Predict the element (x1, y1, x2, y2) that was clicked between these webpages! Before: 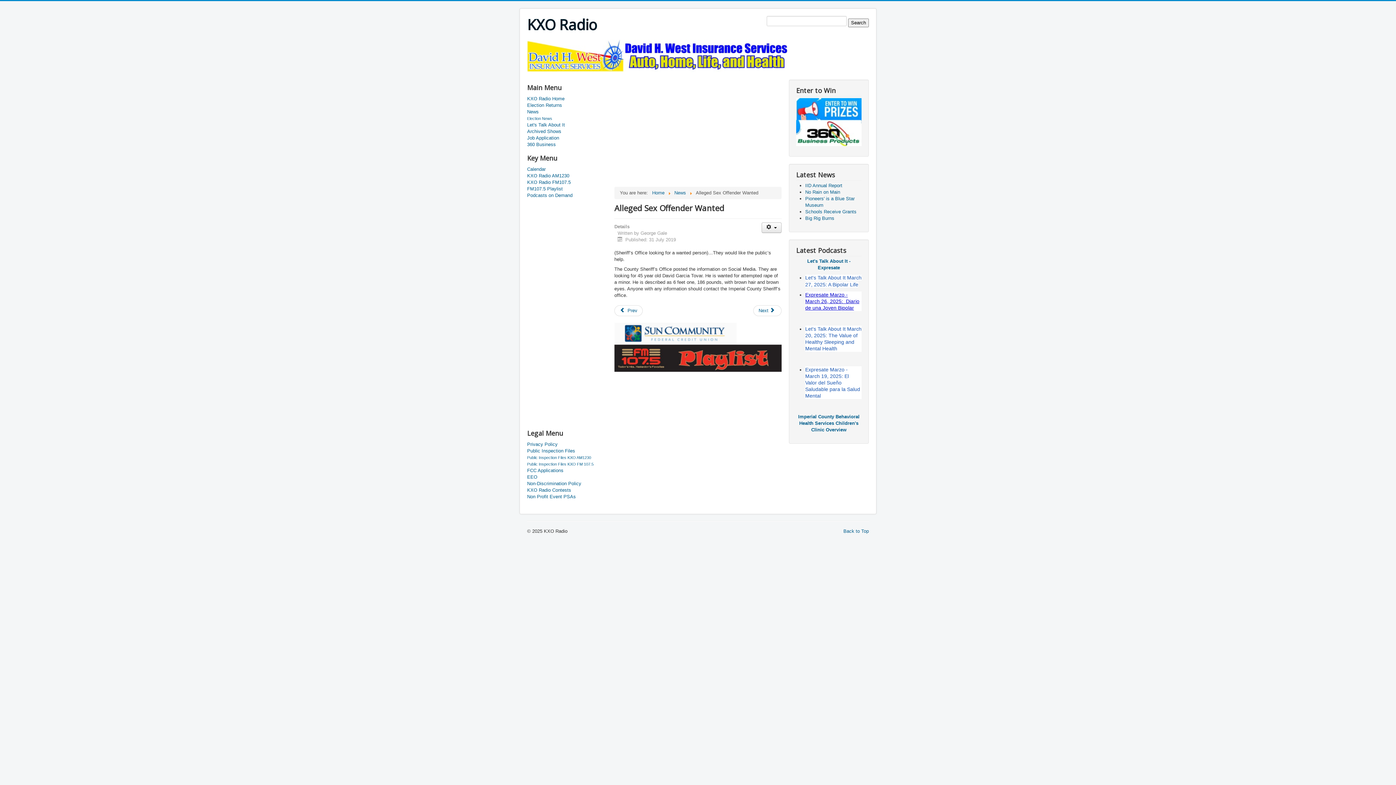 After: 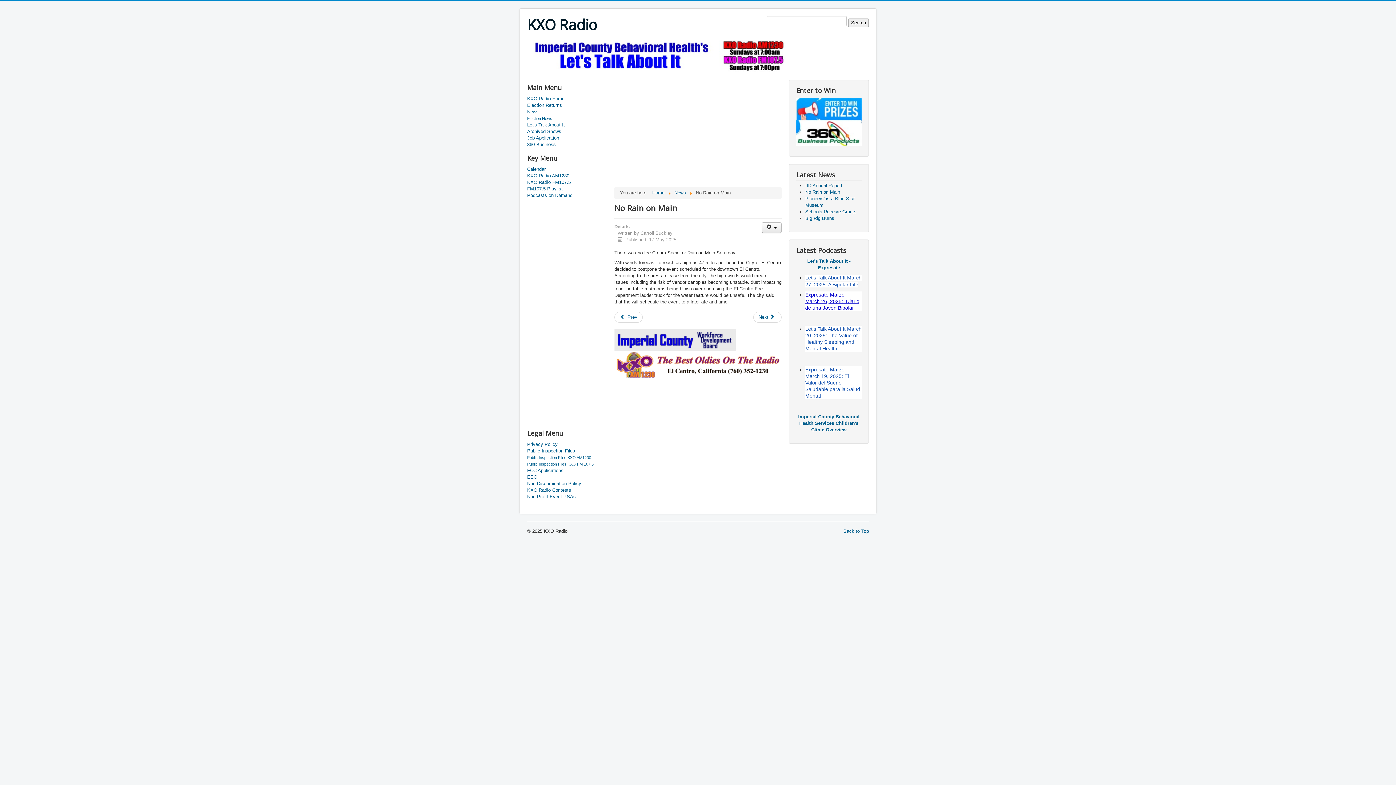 Action: label: No Rain on Main bbox: (805, 189, 840, 194)